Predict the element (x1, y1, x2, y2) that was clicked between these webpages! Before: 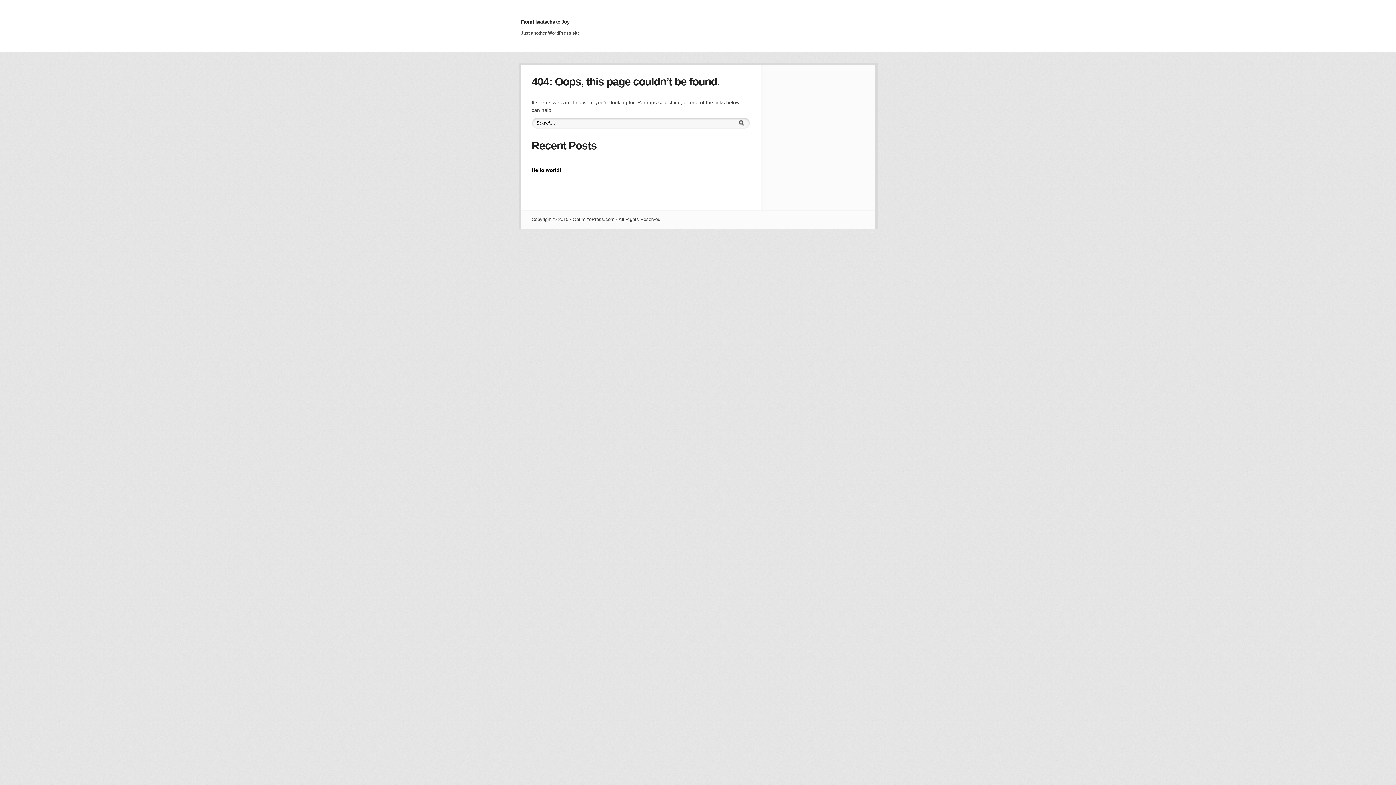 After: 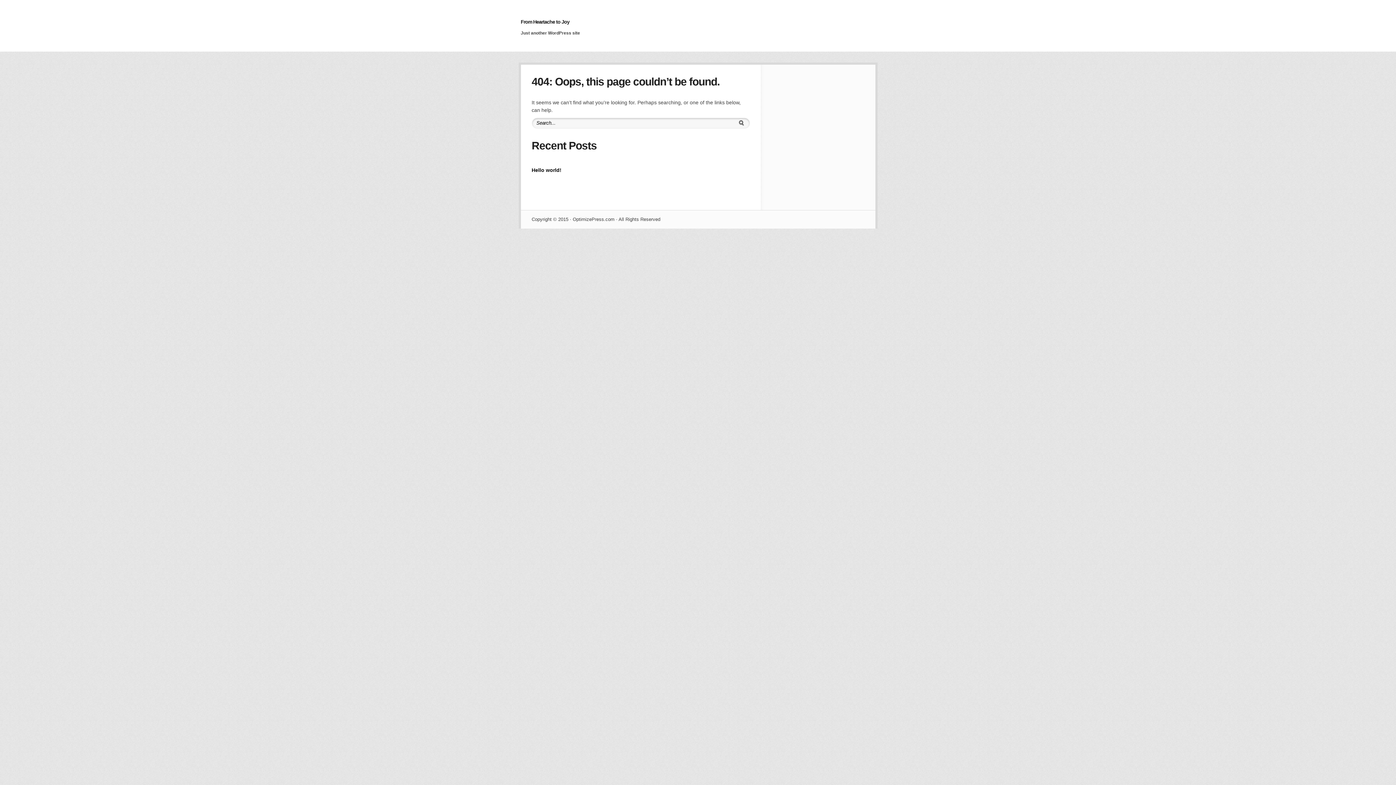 Action: bbox: (520, 18, 569, 24) label: From Heartache to Joy